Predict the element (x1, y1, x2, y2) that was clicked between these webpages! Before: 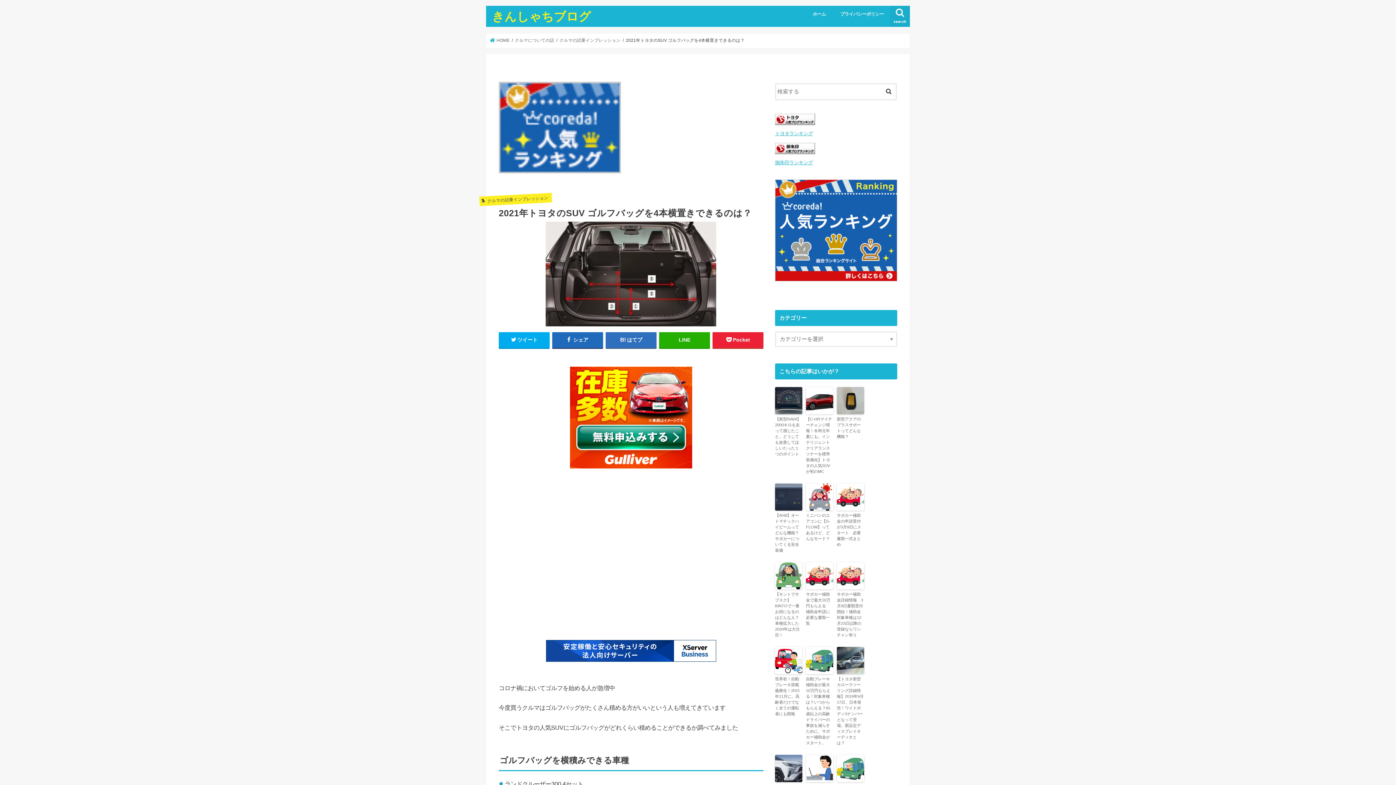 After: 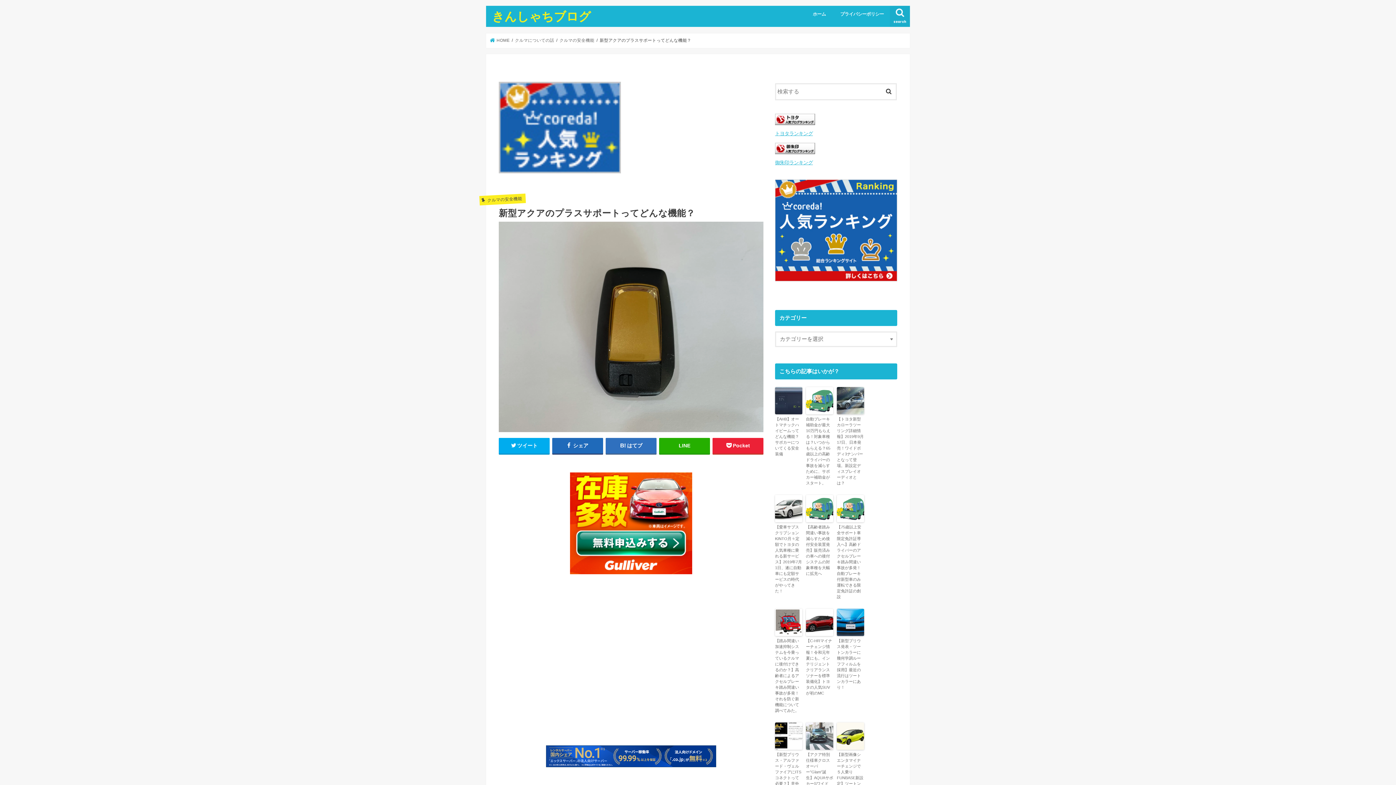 Action: bbox: (837, 387, 864, 414)